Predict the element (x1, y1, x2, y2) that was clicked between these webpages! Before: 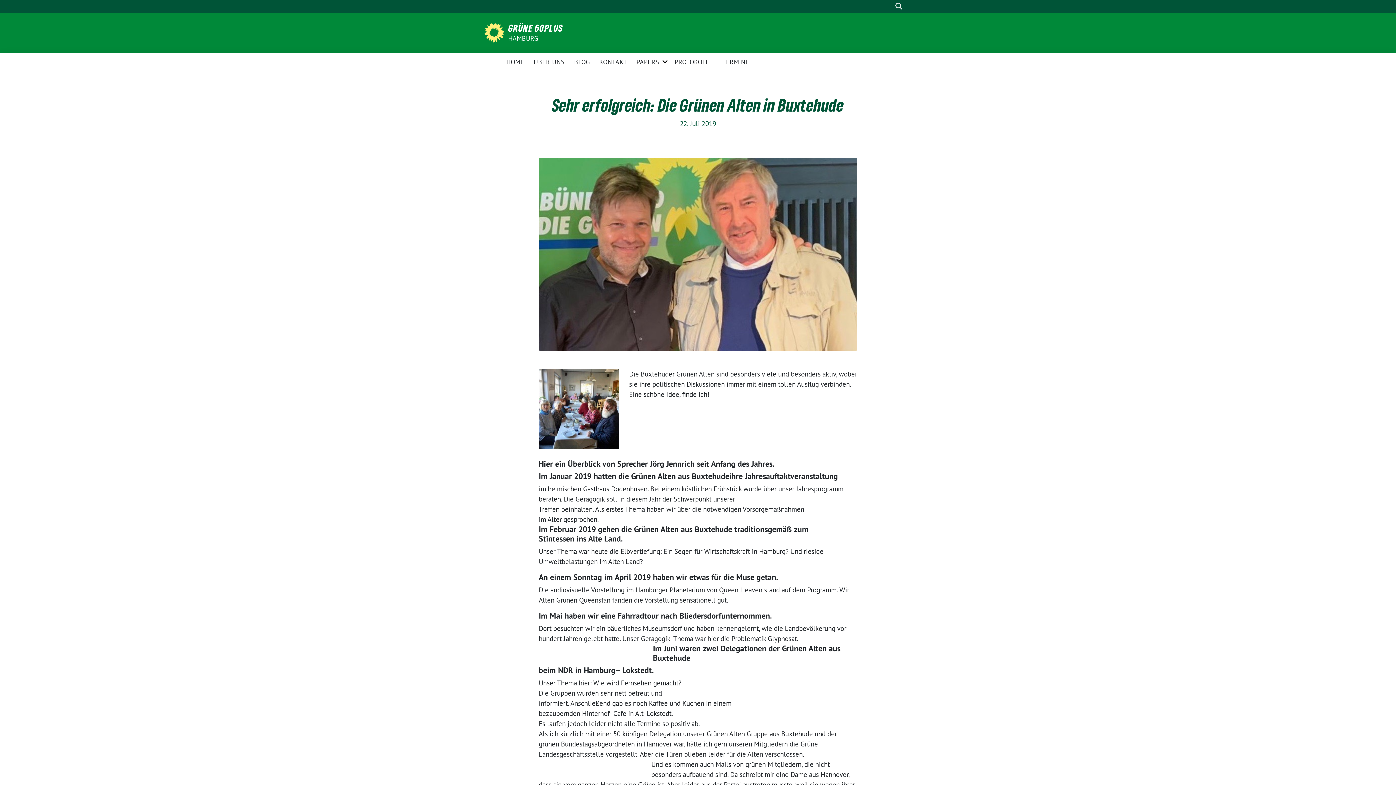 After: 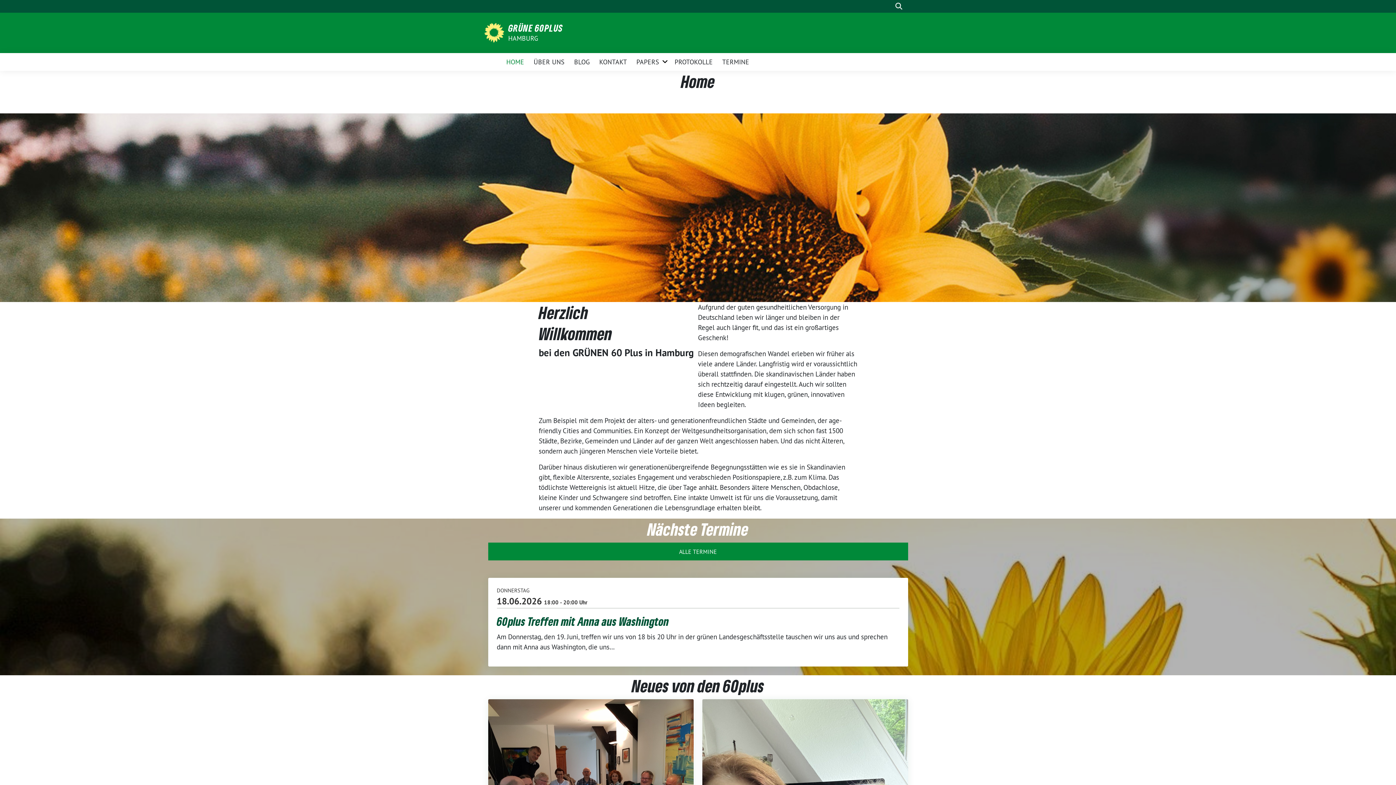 Action: label: HAMBURG bbox: (508, 33, 562, 43)